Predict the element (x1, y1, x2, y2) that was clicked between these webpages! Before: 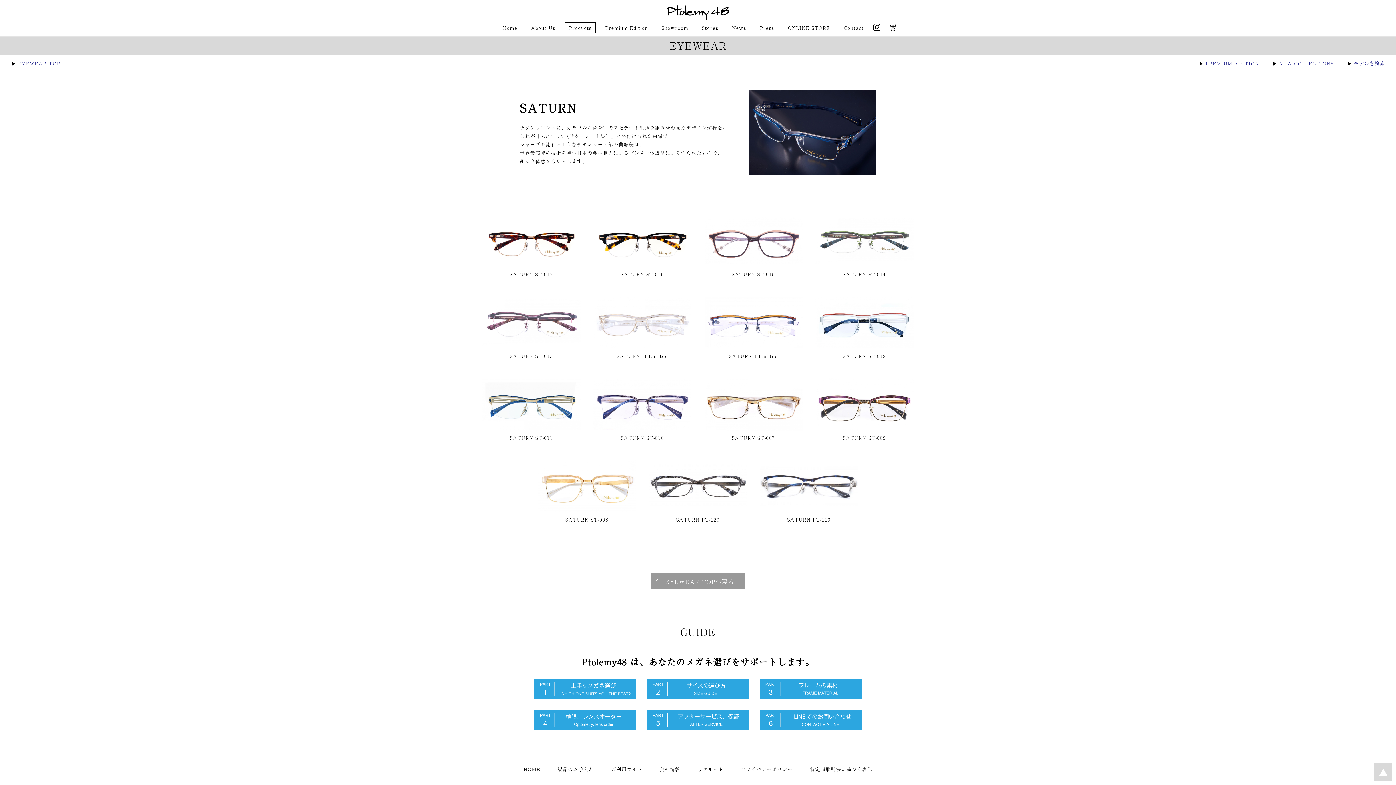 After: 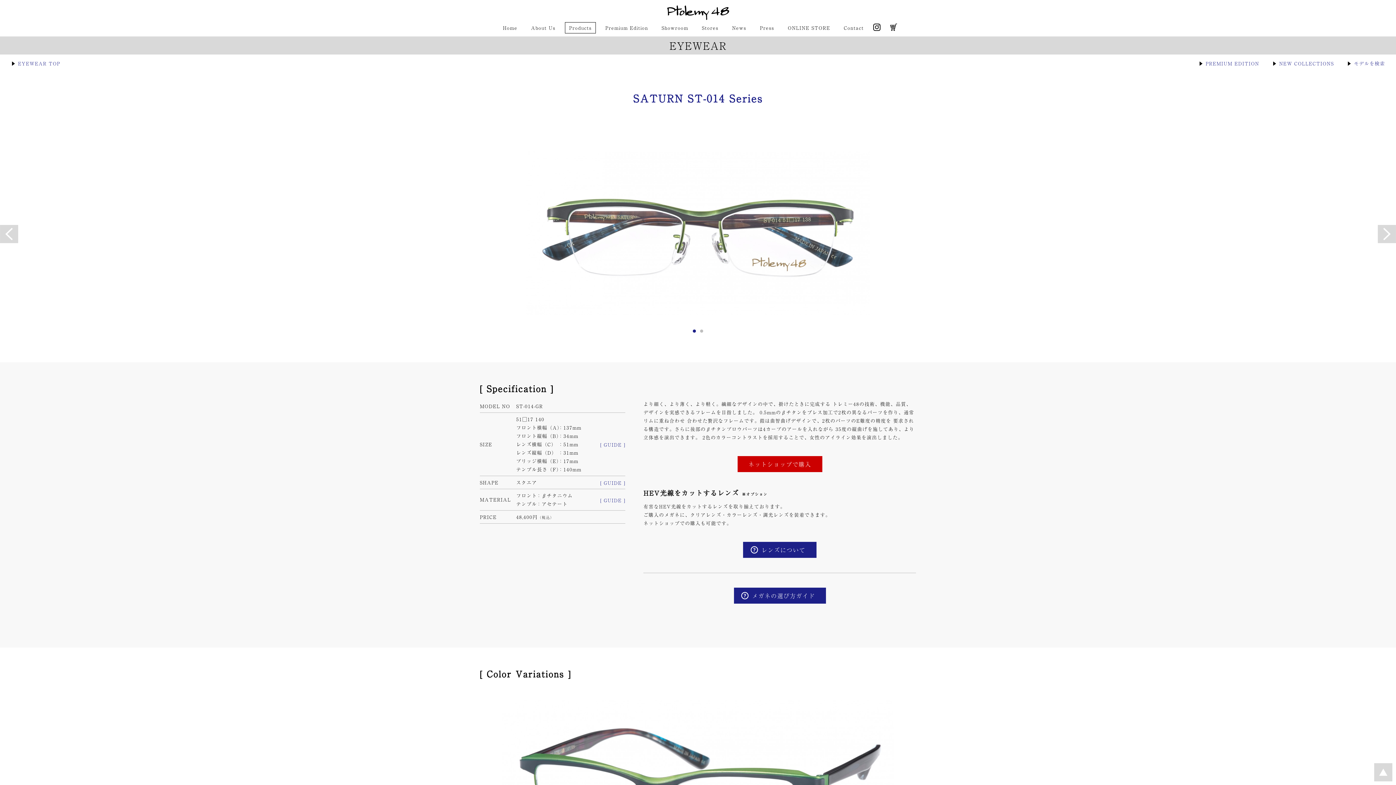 Action: bbox: (815, 258, 913, 265)